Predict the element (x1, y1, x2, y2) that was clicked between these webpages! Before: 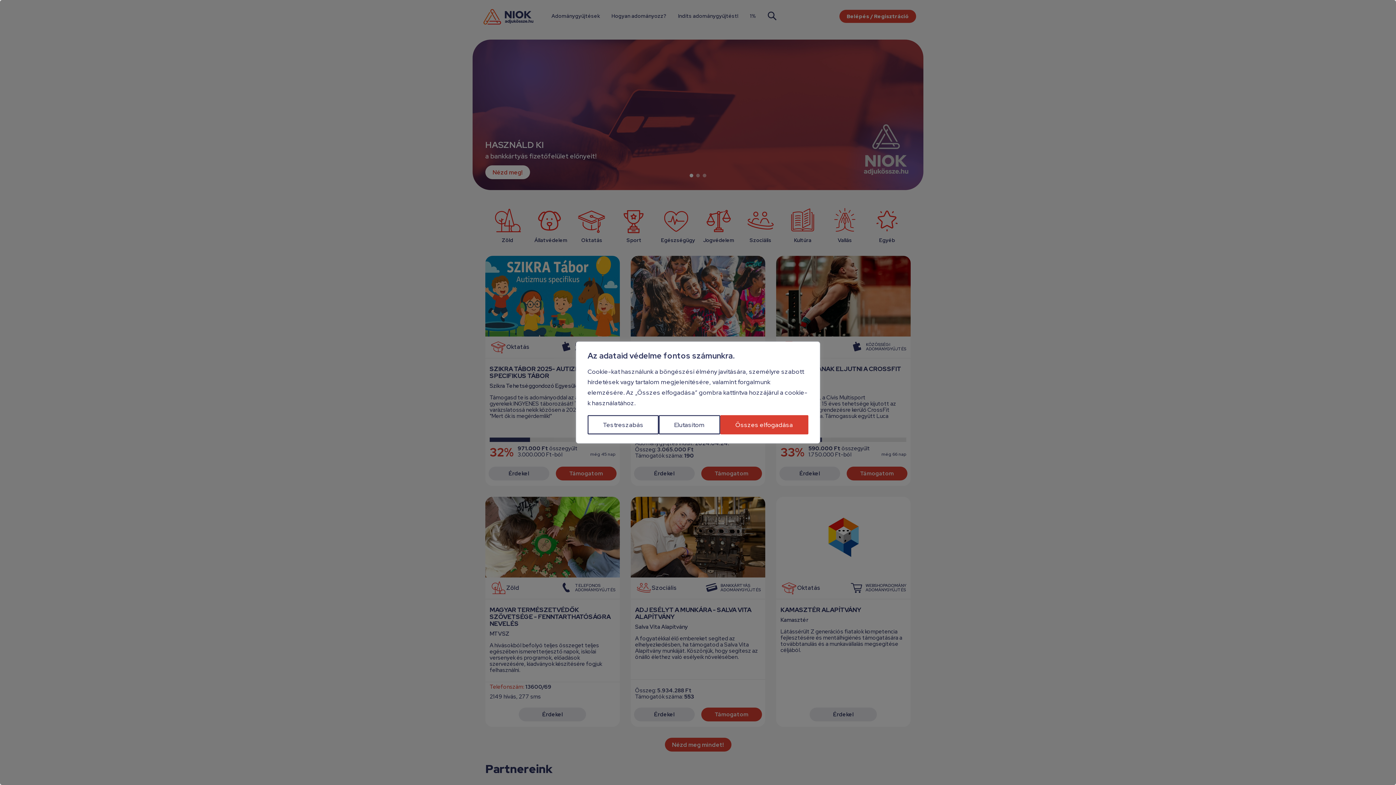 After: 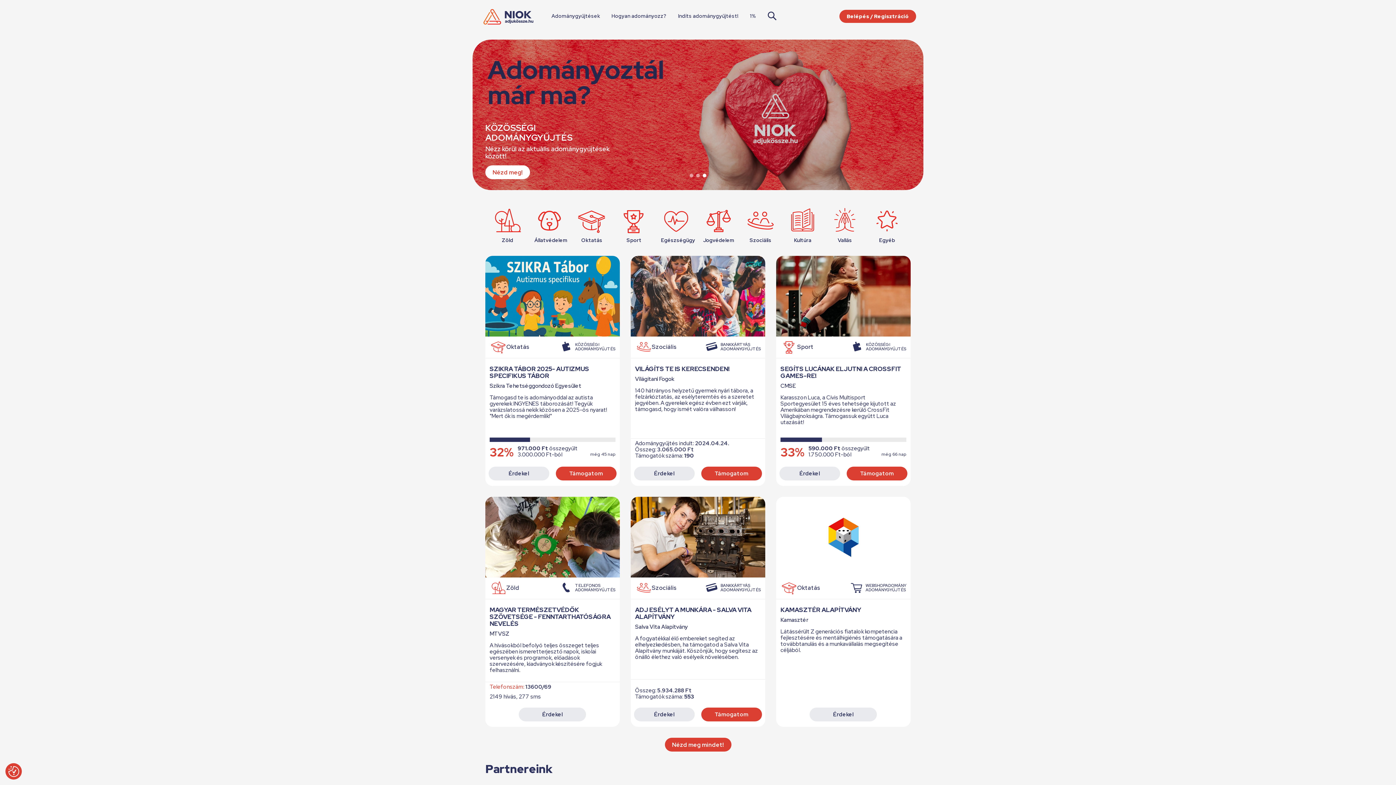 Action: label: Összes elfogadása bbox: (720, 415, 808, 434)